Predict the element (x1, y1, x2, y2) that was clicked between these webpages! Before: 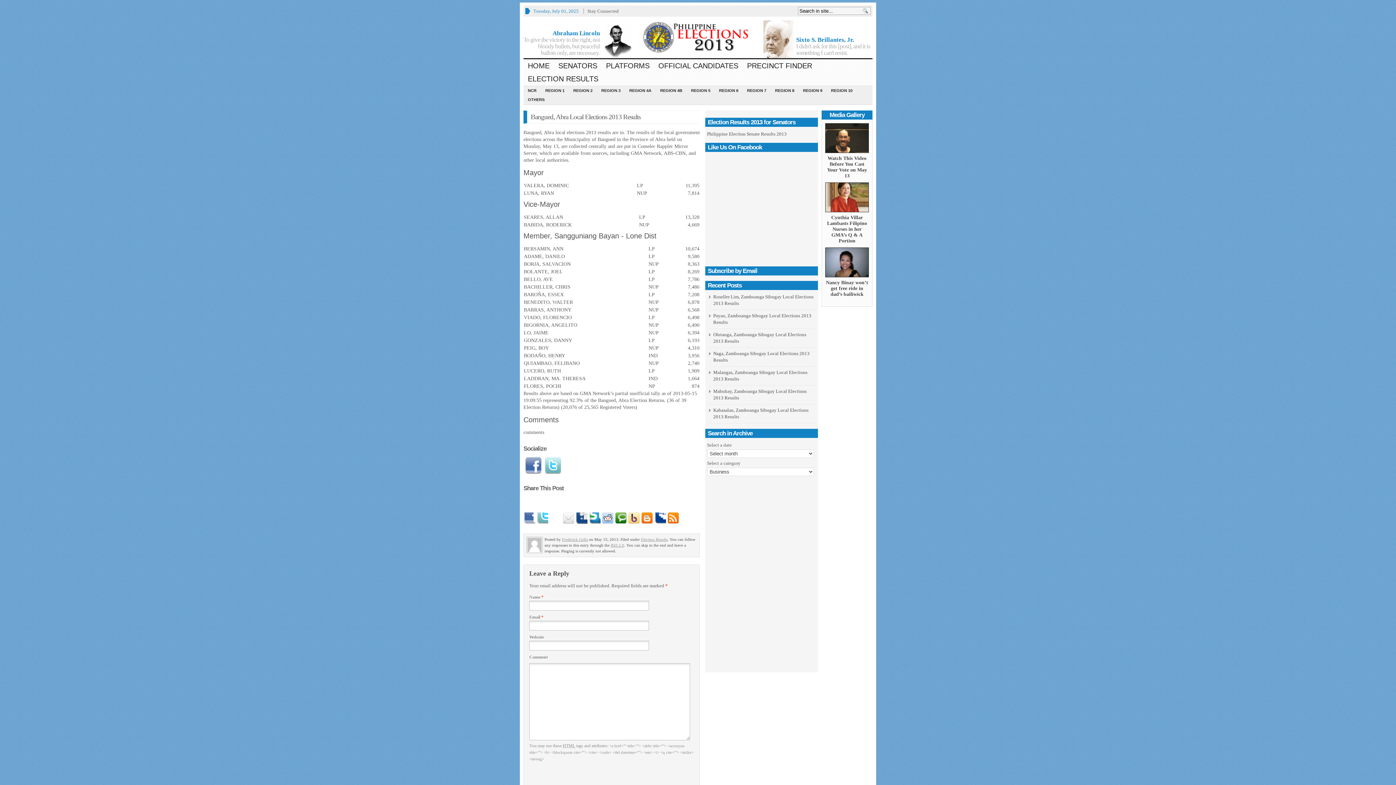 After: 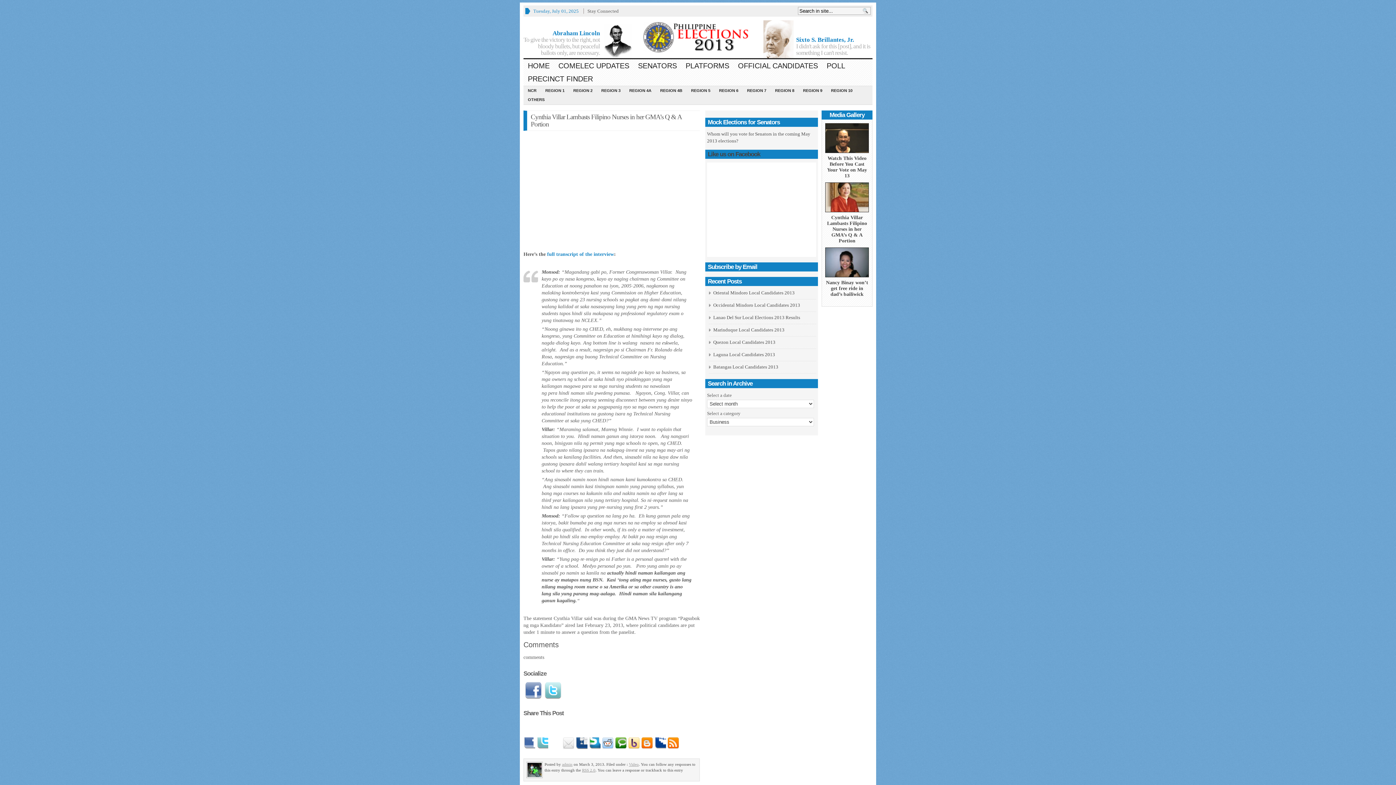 Action: bbox: (825, 182, 869, 212)